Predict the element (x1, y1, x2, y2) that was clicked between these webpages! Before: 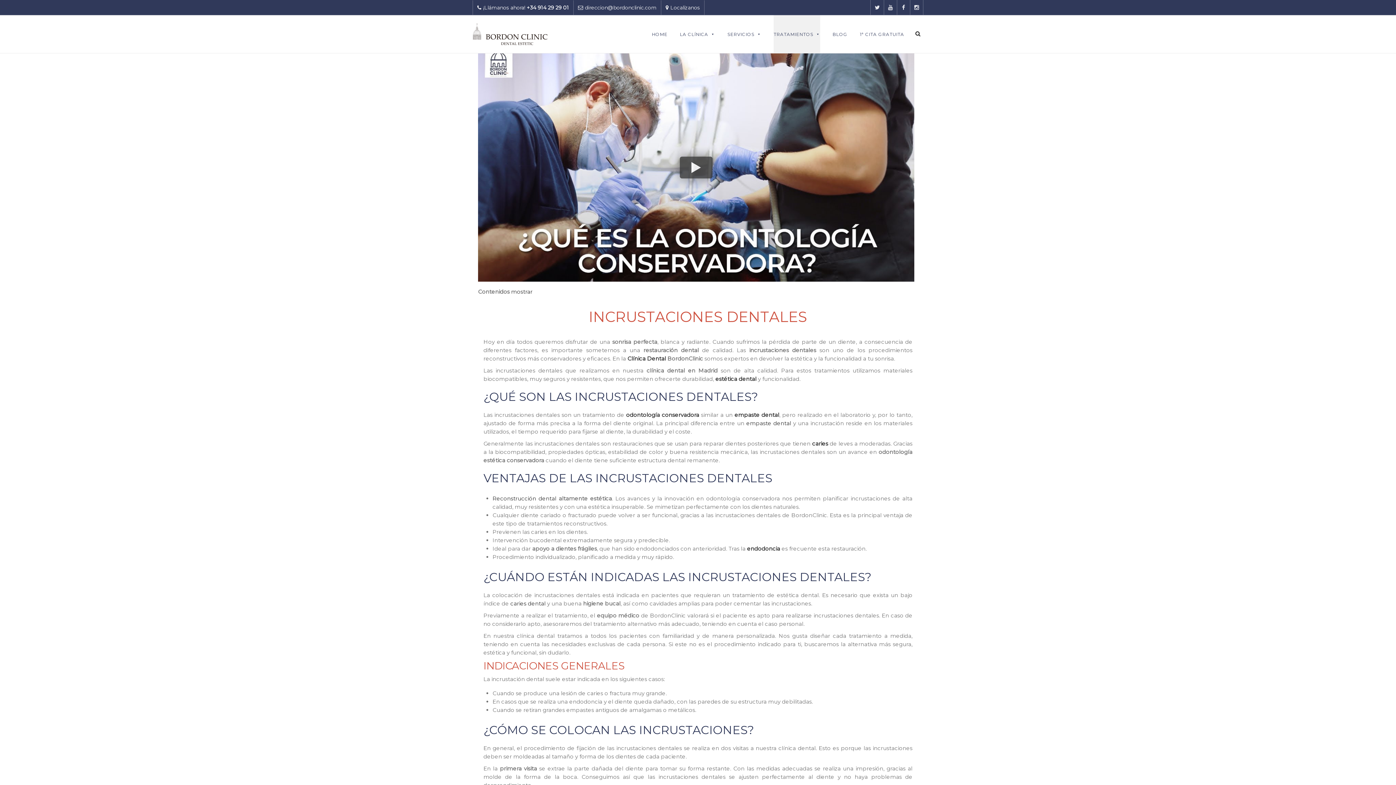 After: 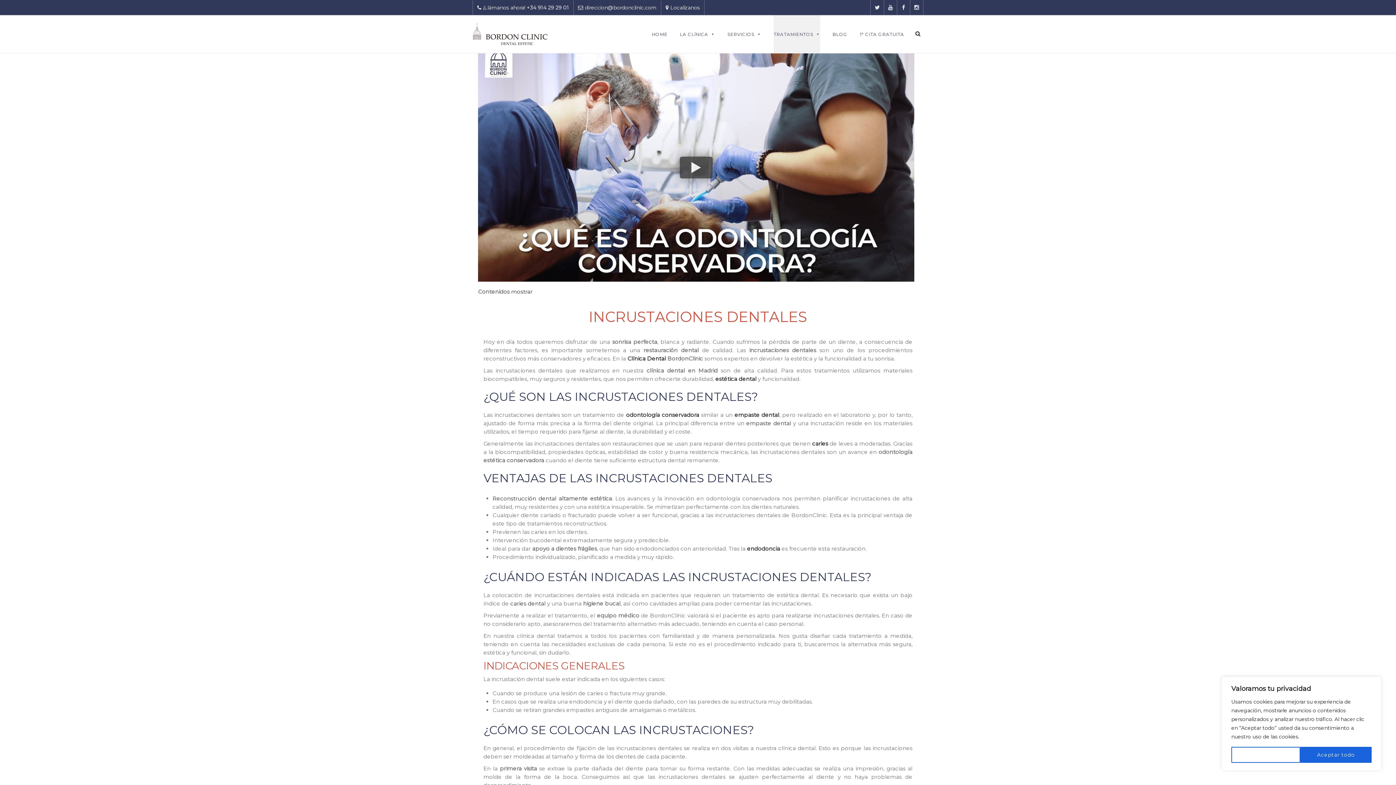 Action: bbox: (526, 4, 569, 10) label: +34 914 29 29 01